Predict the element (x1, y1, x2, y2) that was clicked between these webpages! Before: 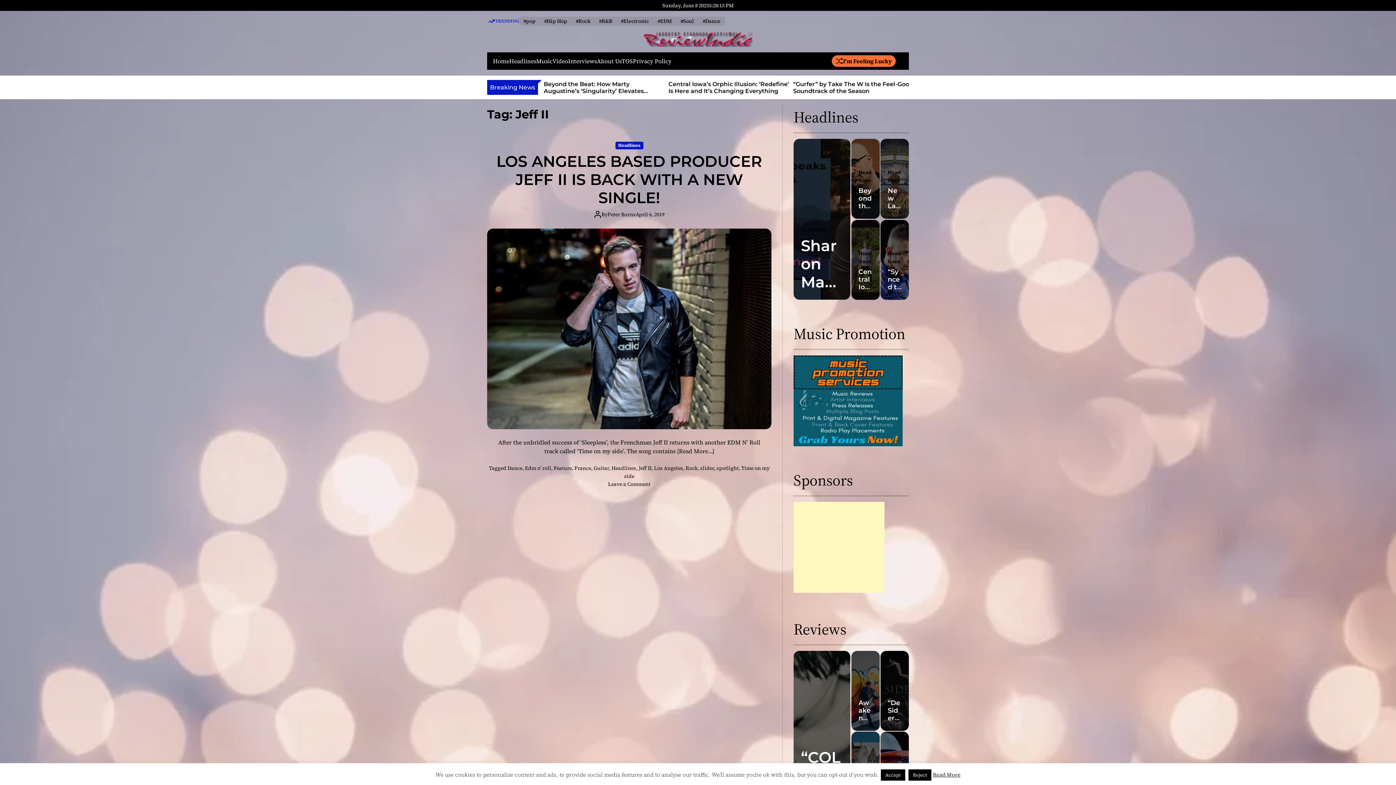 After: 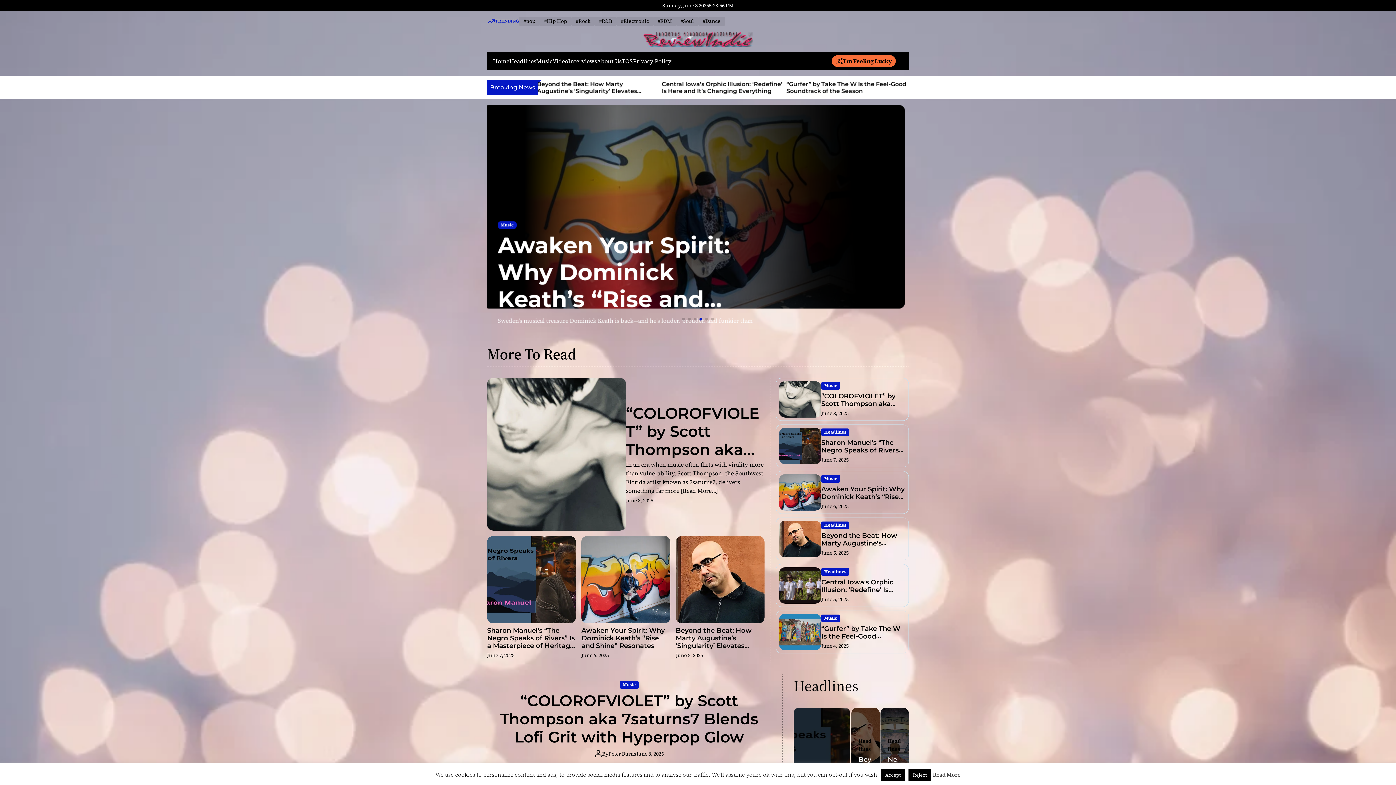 Action: label: Home bbox: (493, 57, 509, 64)